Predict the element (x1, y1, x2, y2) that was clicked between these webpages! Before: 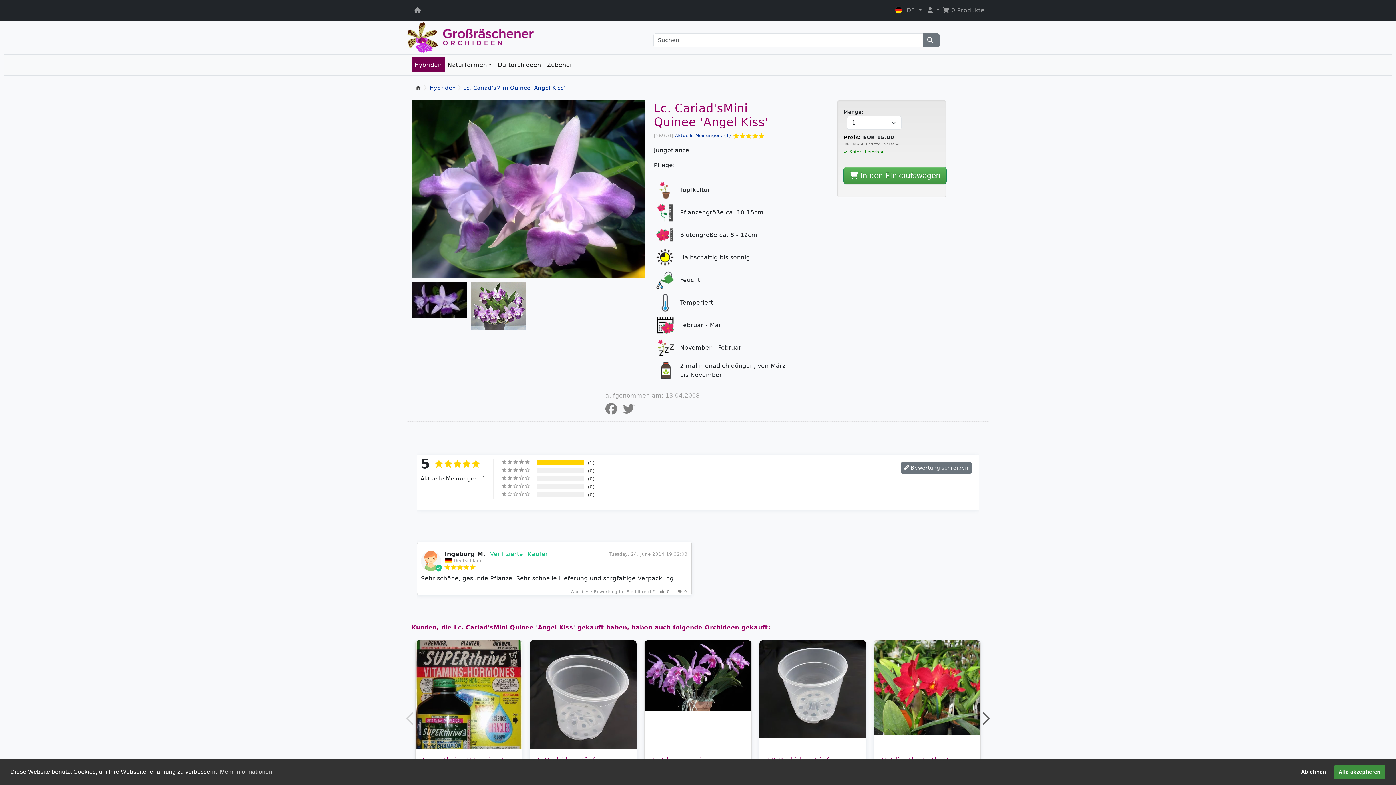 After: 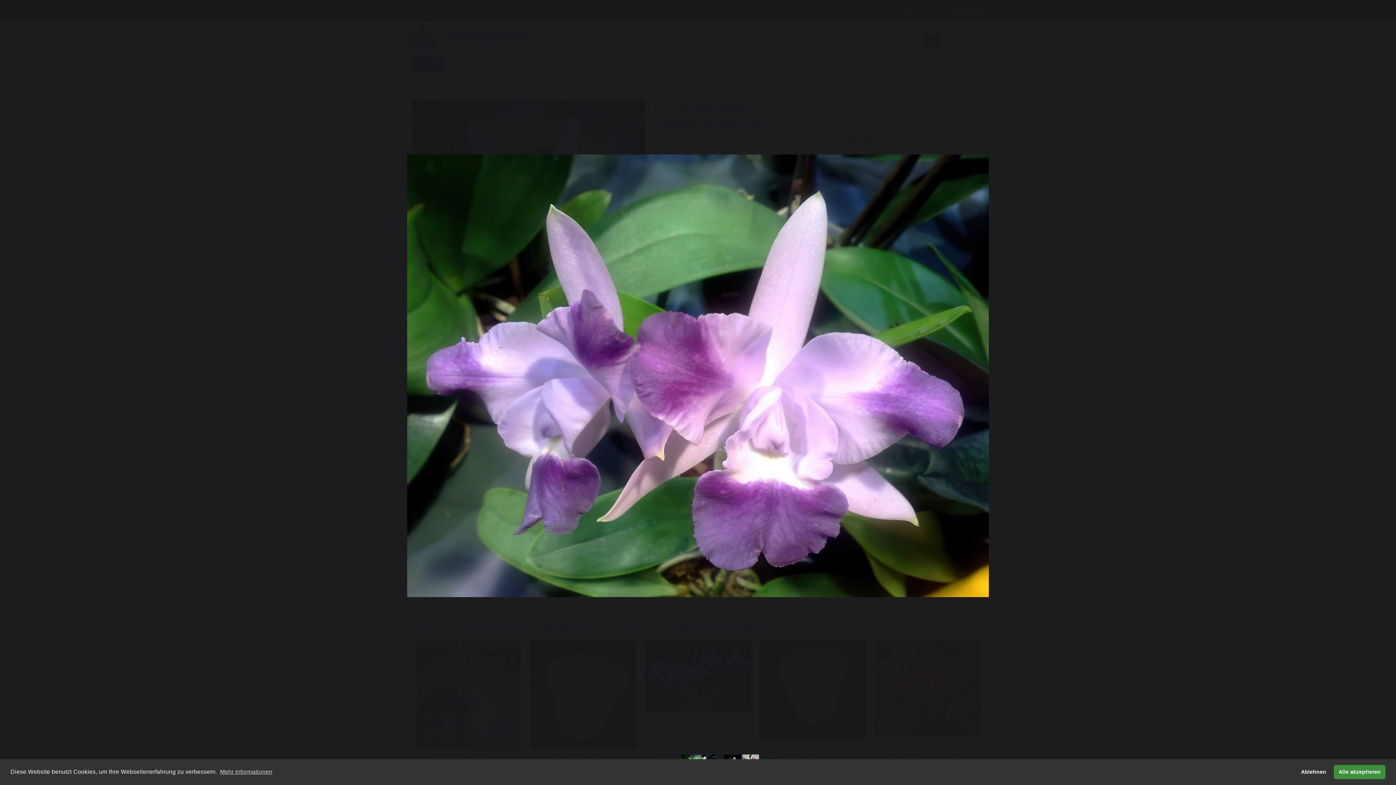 Action: bbox: (411, 185, 645, 192)